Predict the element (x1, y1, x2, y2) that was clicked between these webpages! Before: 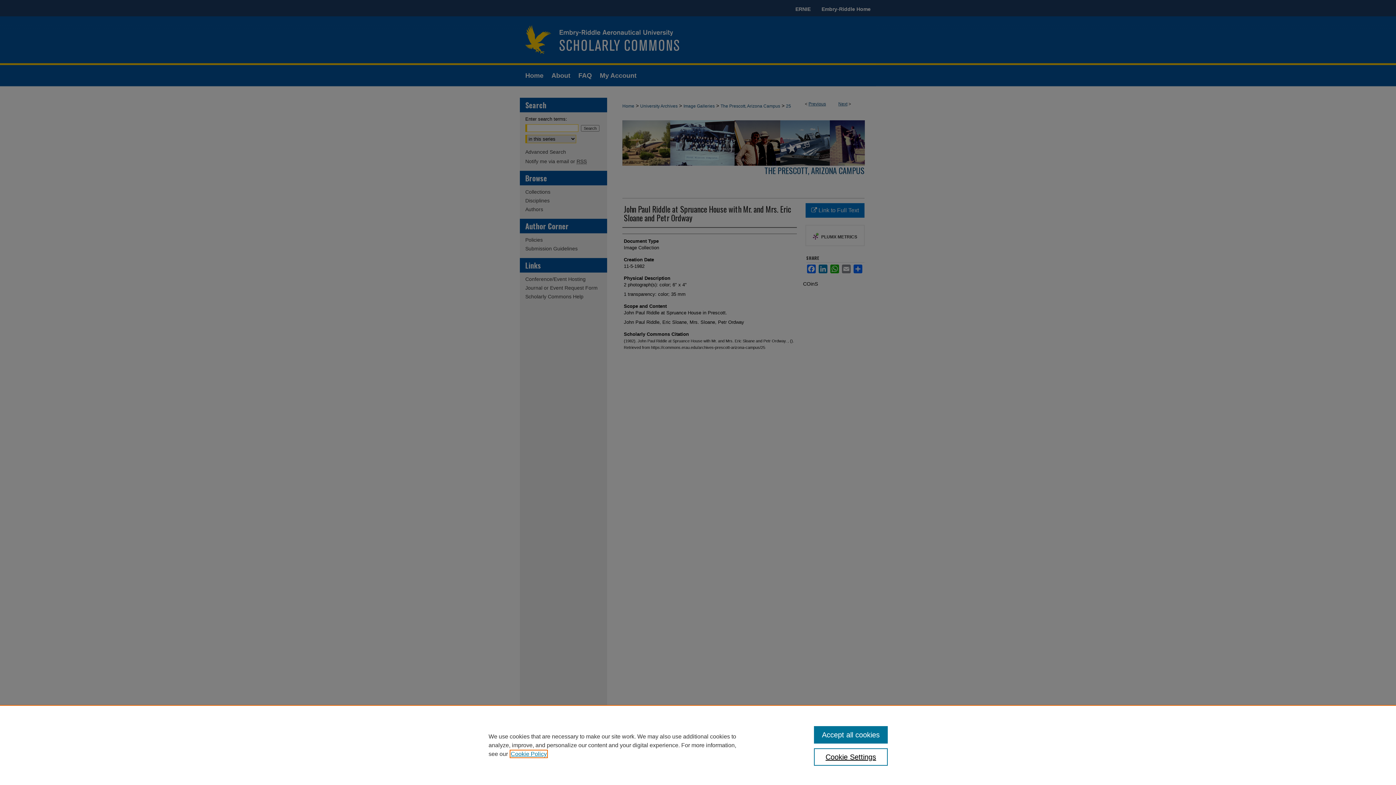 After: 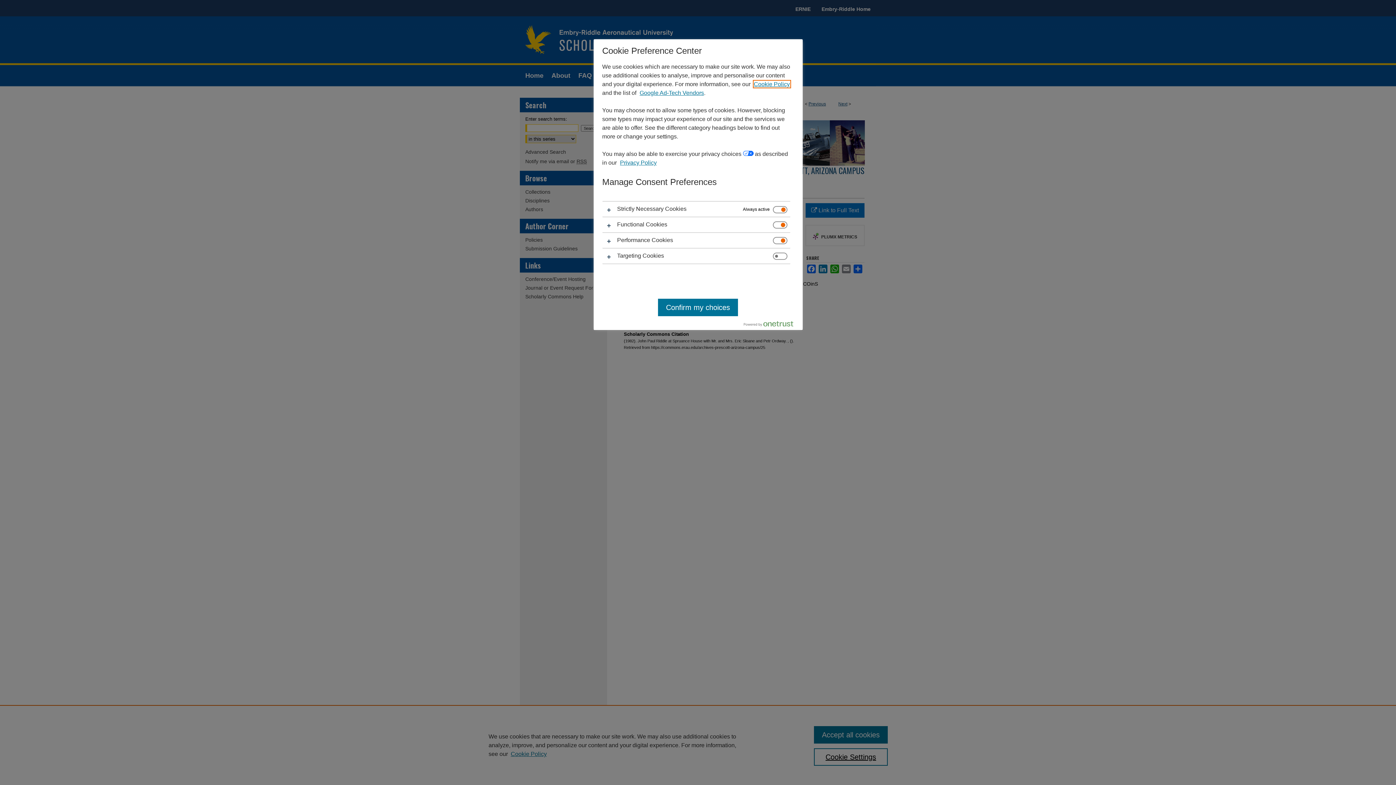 Action: label: Cookie Settings bbox: (814, 748, 887, 766)